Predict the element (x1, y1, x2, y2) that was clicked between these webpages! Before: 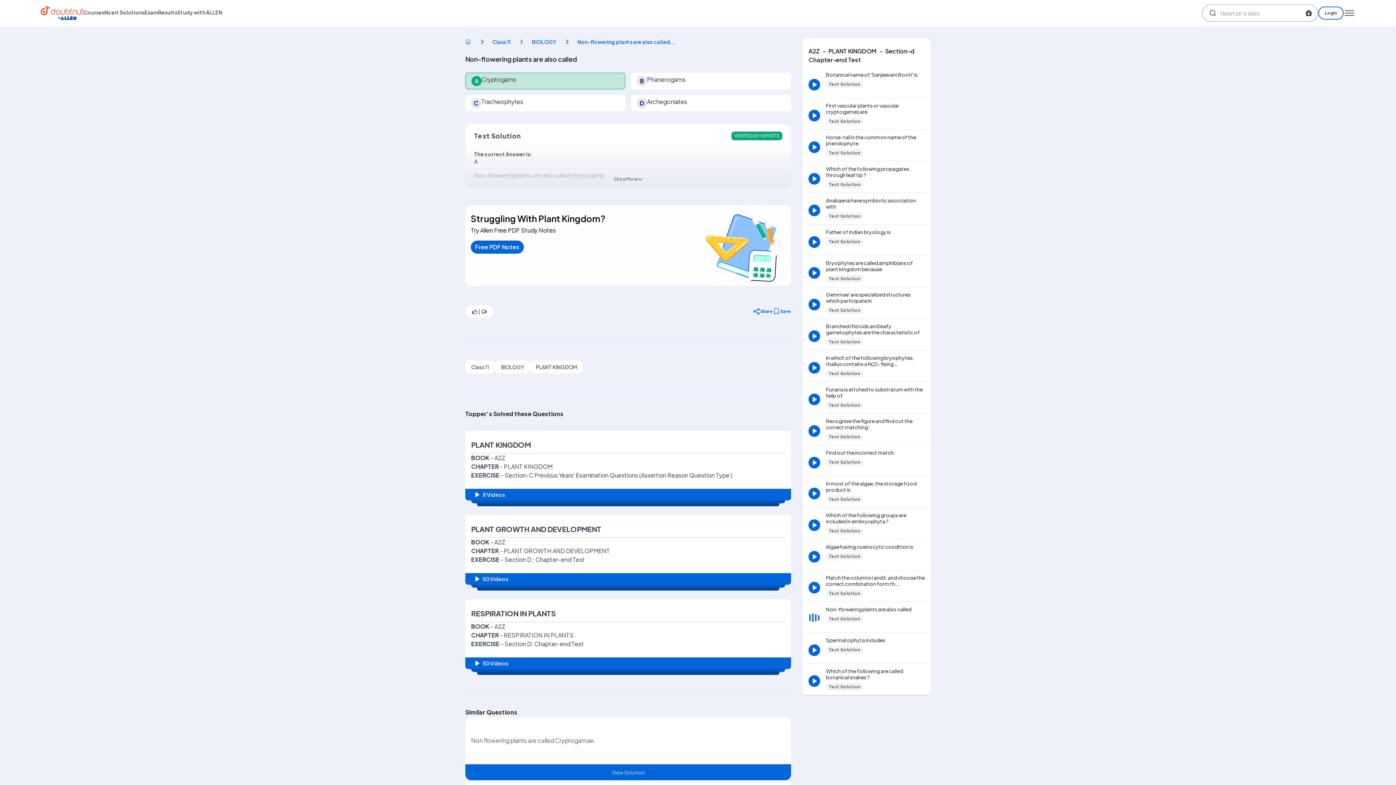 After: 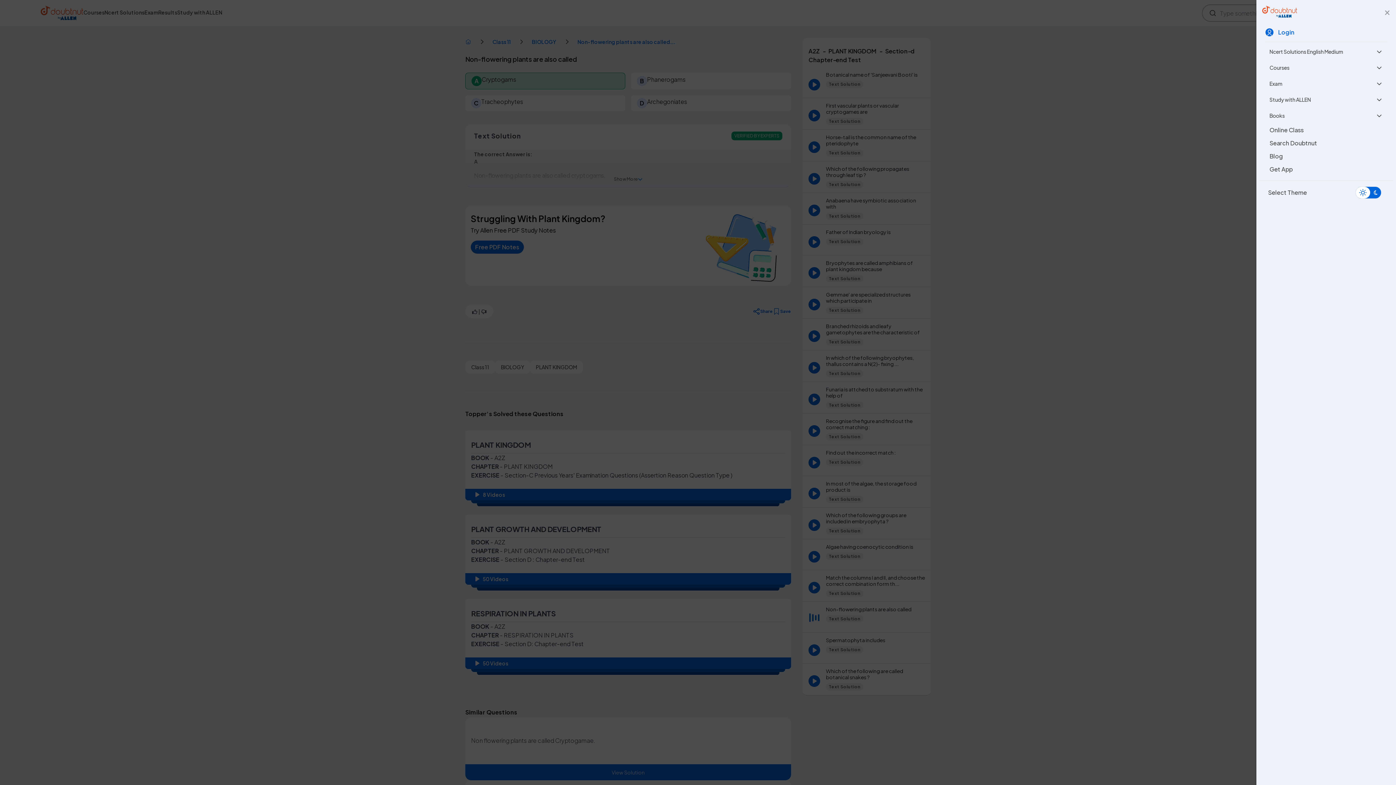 Action: bbox: (1344, 7, 1355, 18)